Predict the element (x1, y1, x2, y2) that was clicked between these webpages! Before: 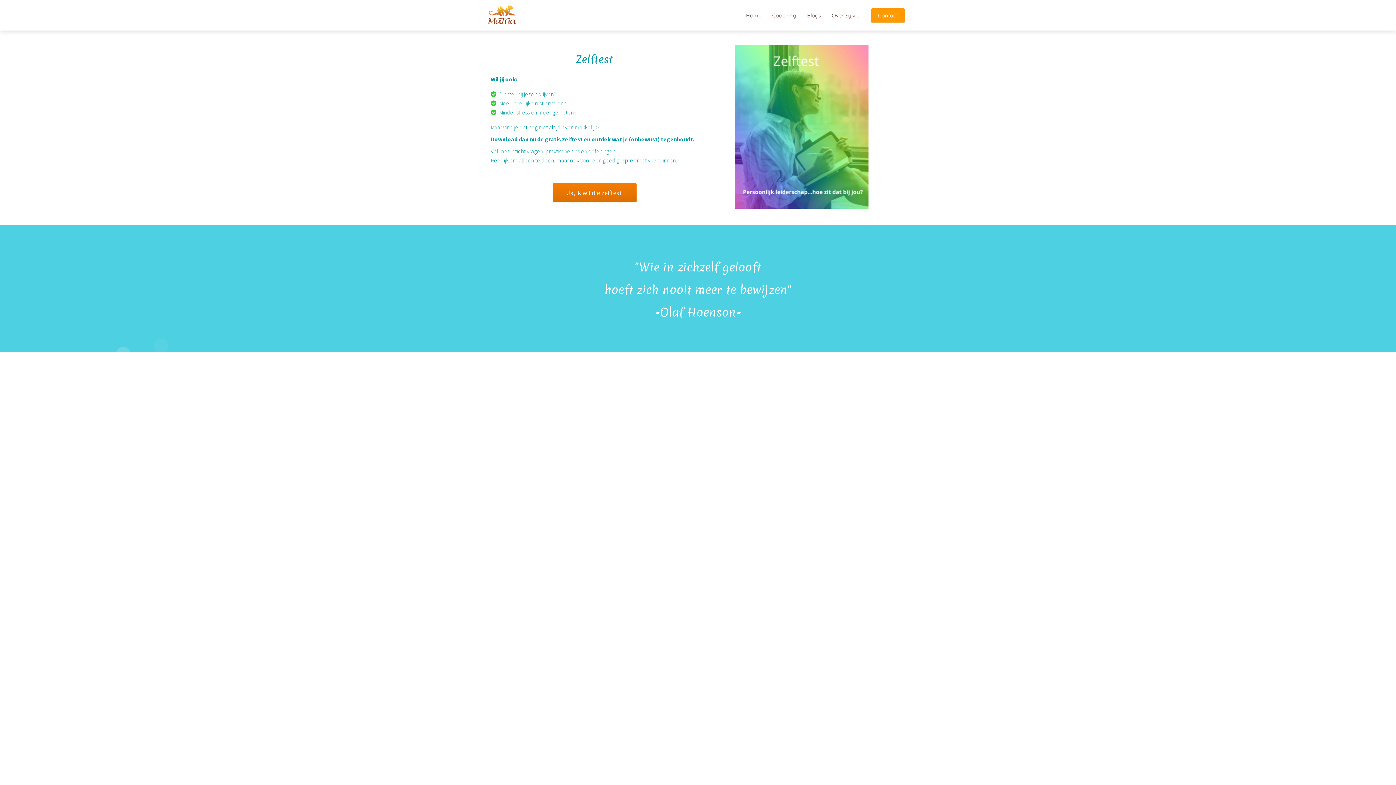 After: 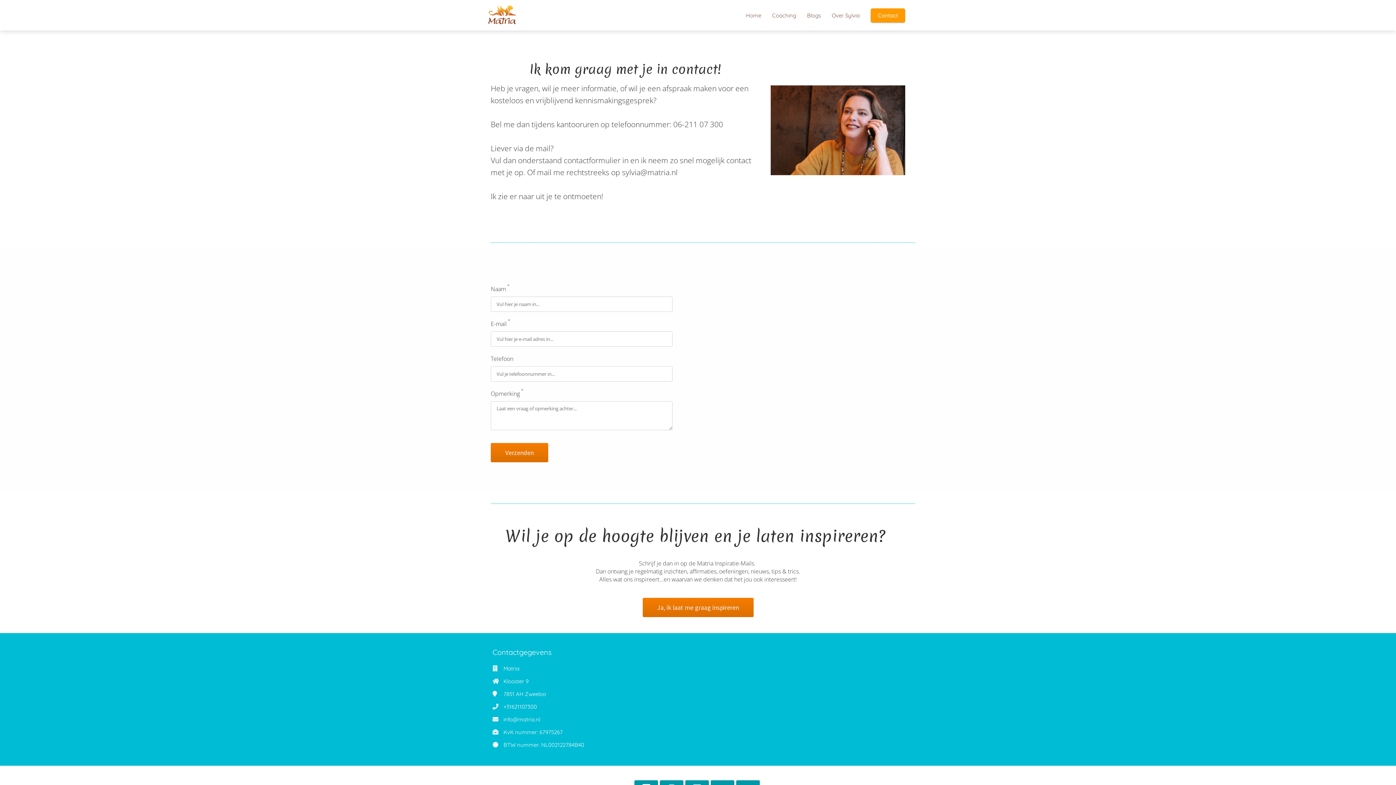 Action: bbox: (865, 11, 910, 18) label: Contact